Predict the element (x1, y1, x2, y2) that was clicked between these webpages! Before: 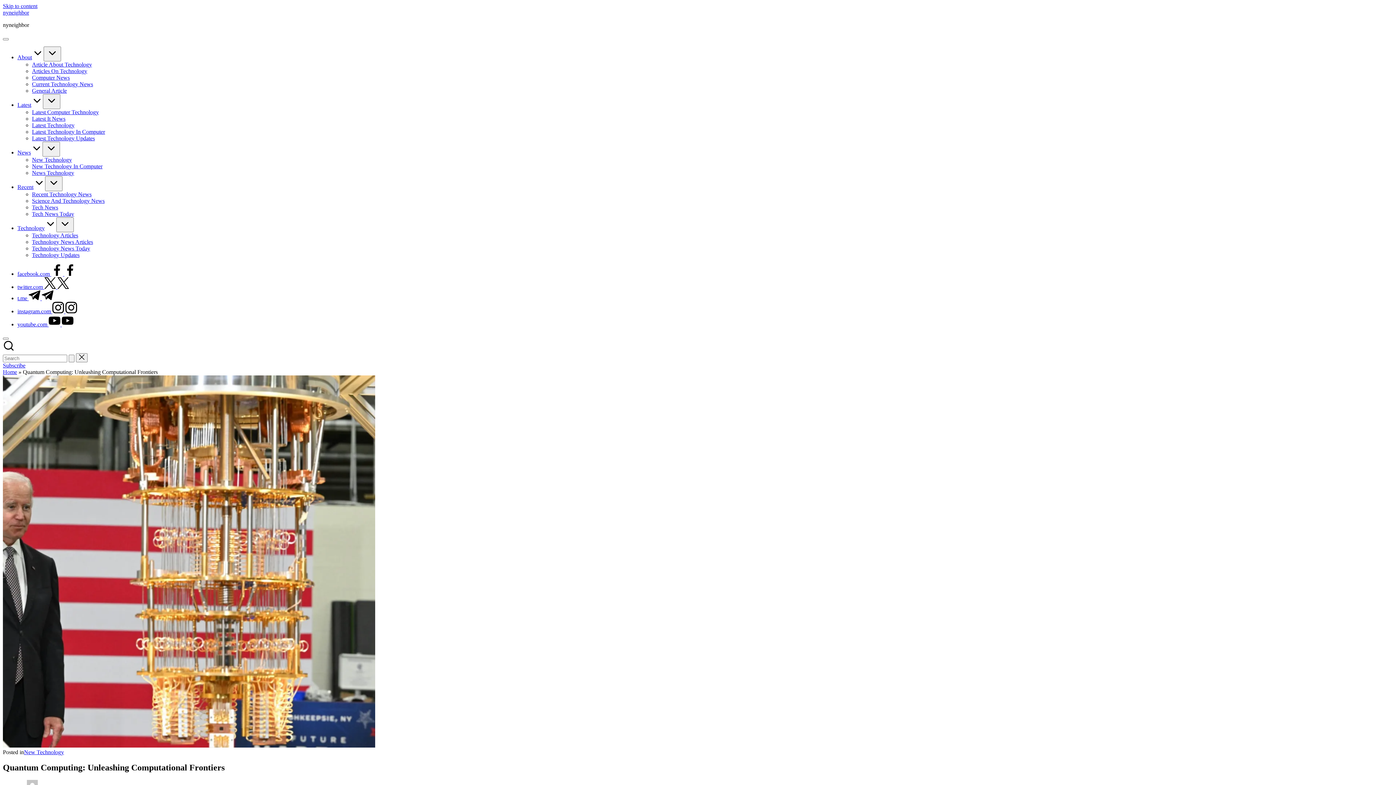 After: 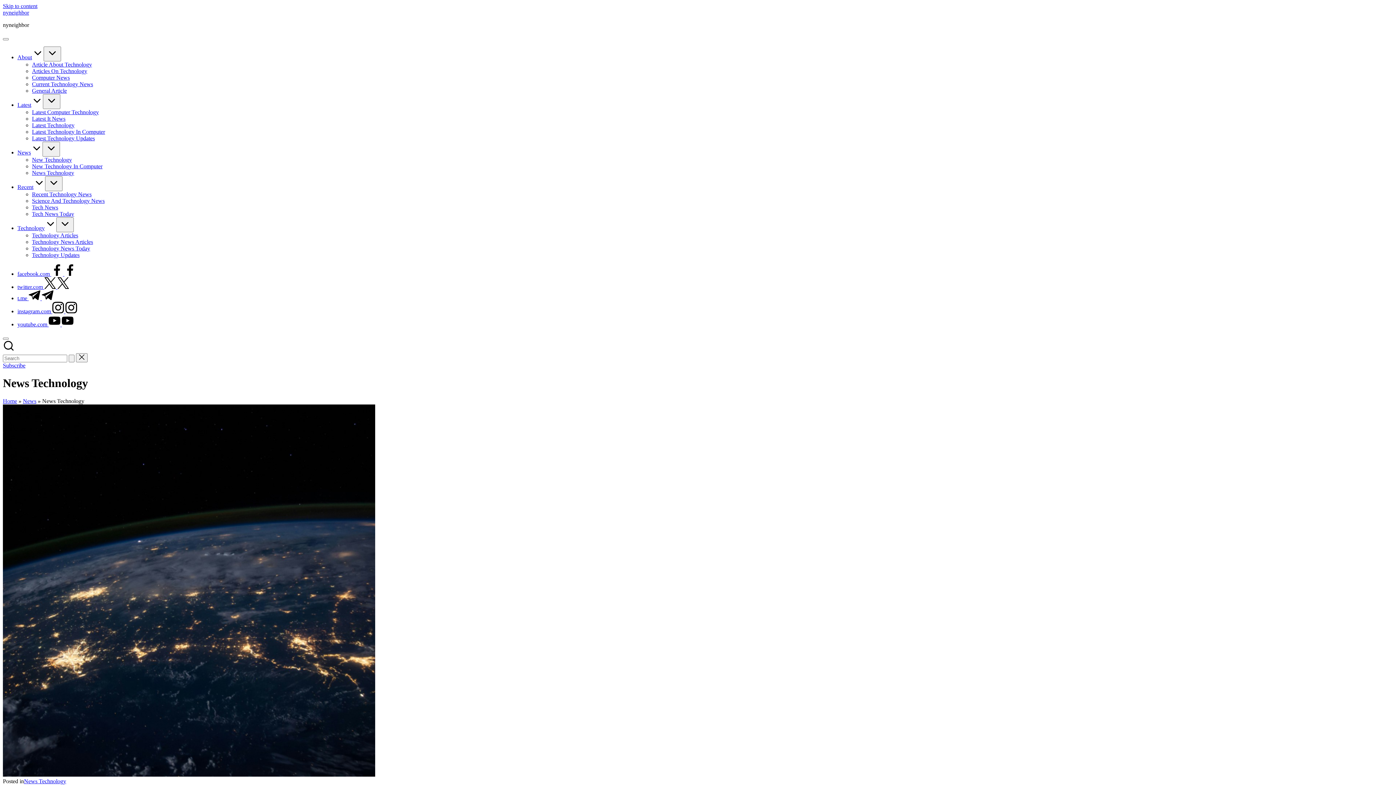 Action: bbox: (32, 169, 74, 176) label: News Technology